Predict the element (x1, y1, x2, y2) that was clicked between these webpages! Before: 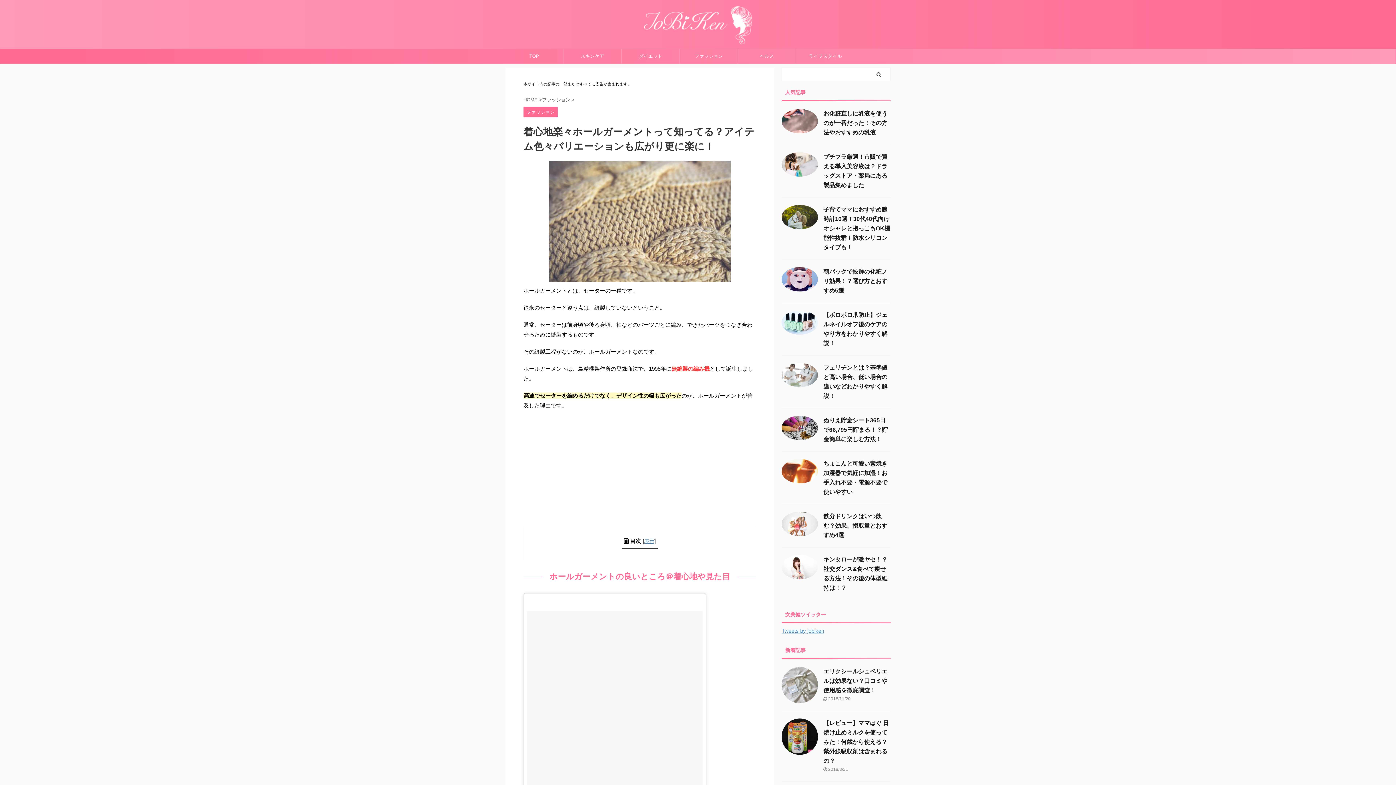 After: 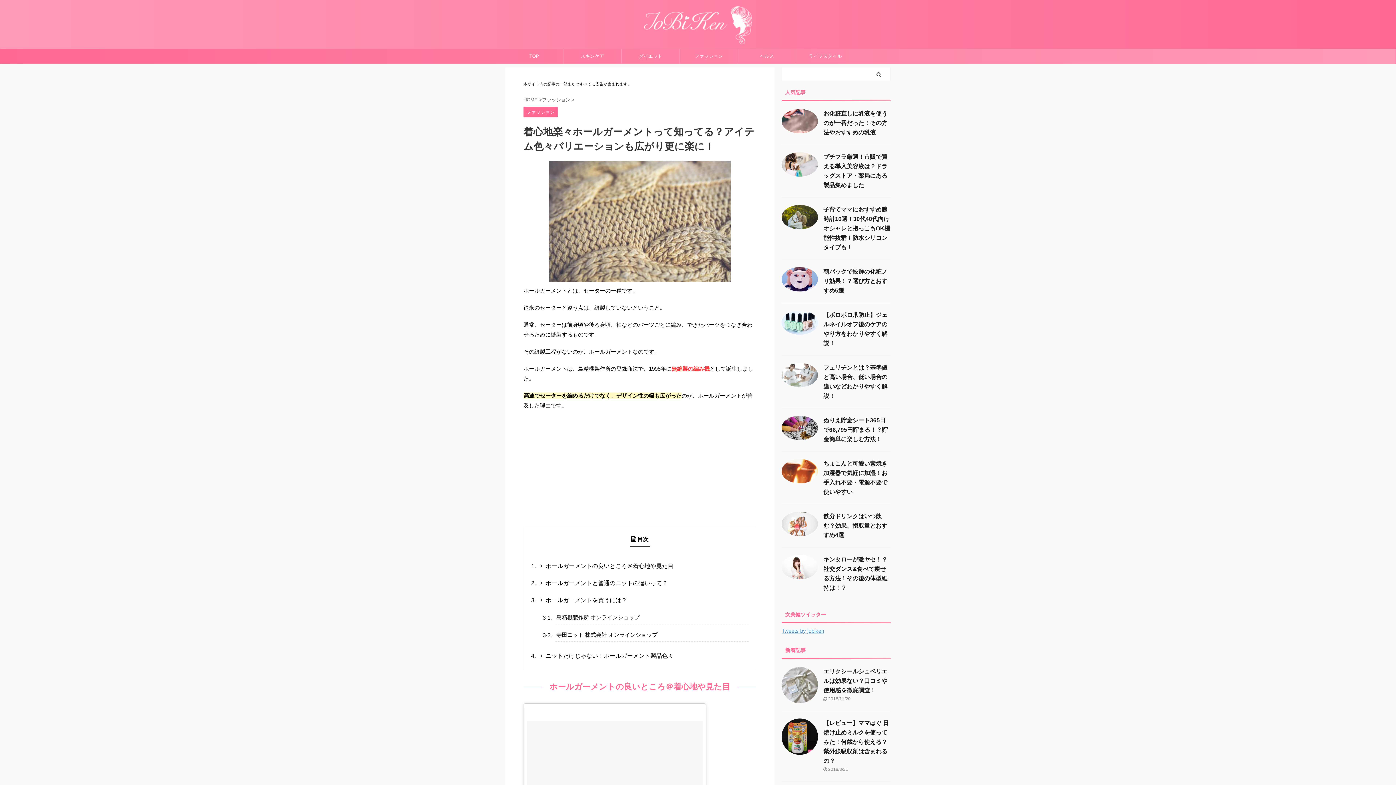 Action: bbox: (644, 538, 654, 544) label: 表示